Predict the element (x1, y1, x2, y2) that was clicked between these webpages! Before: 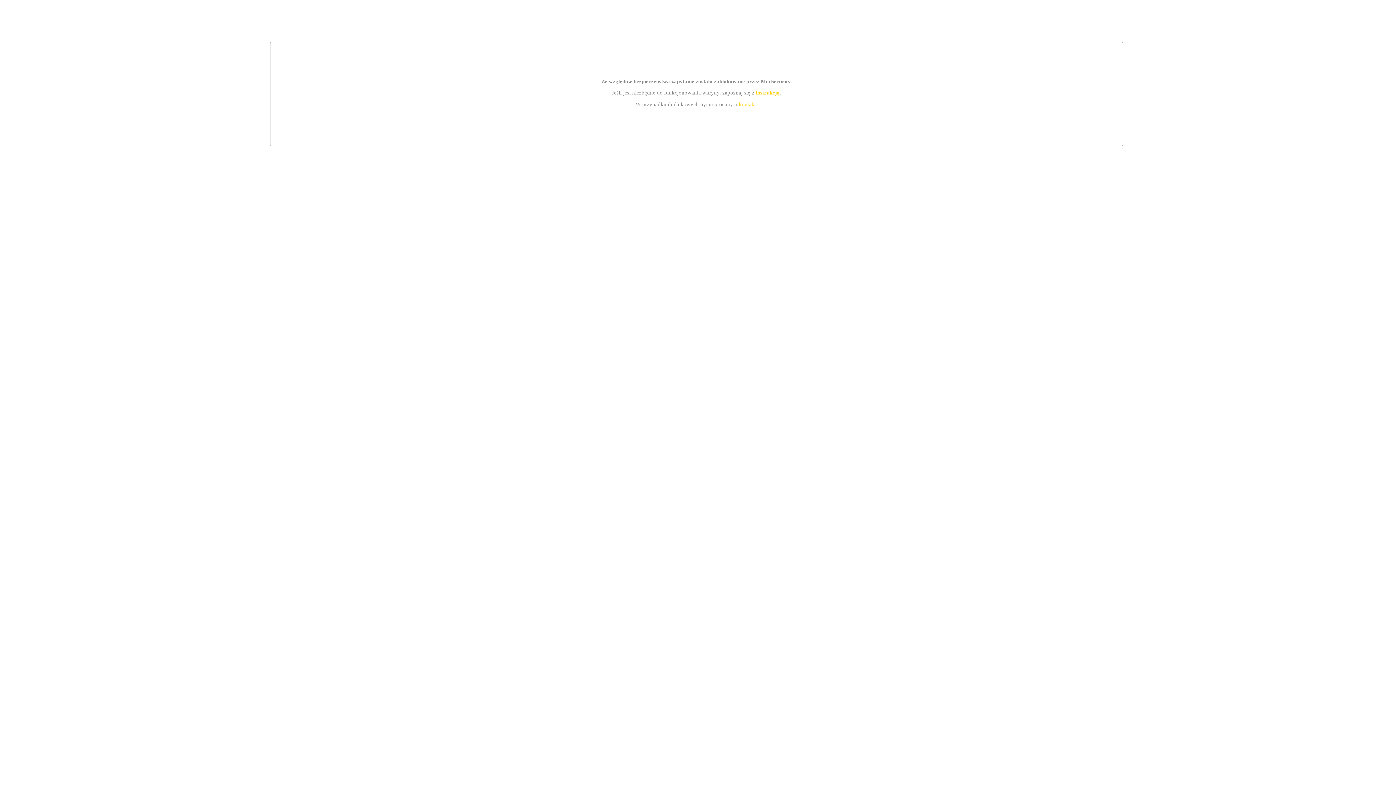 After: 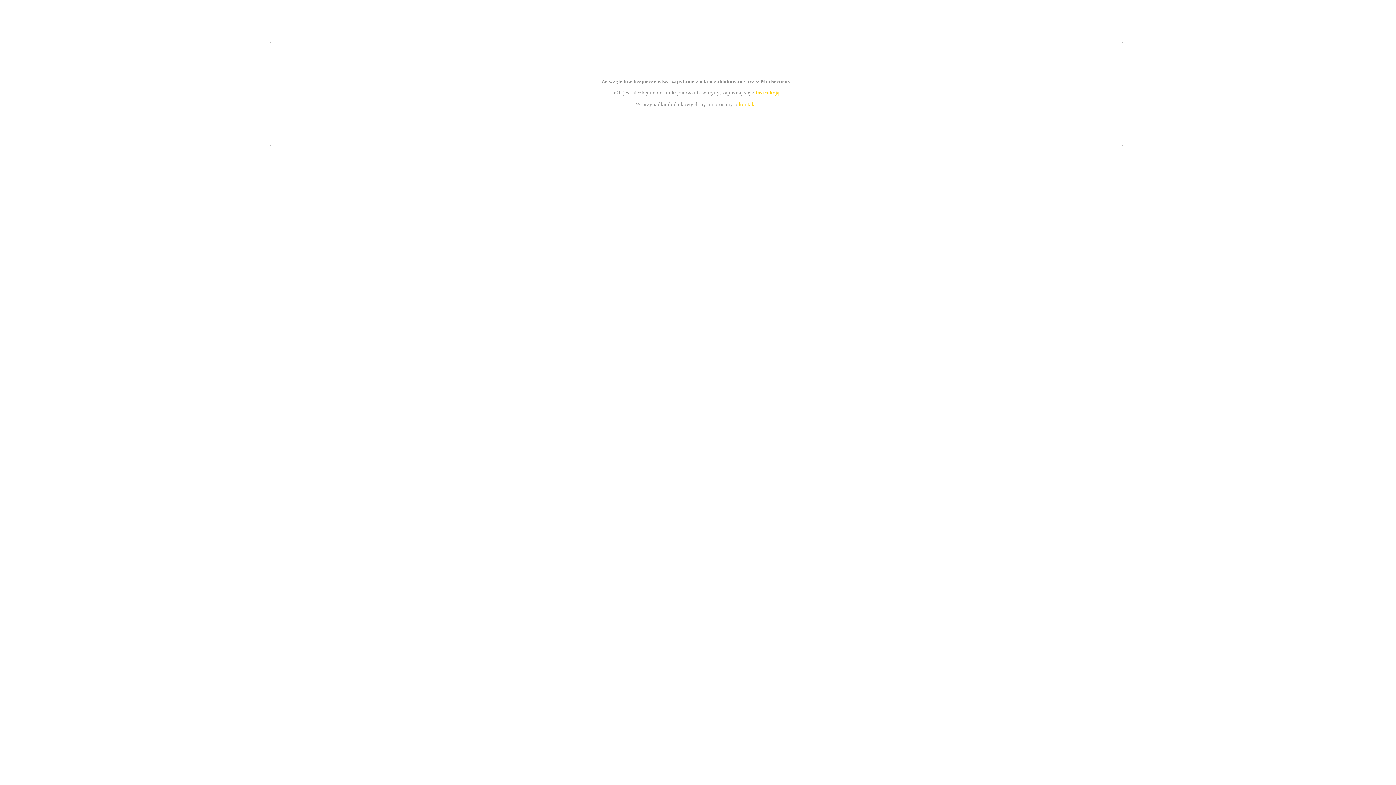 Action: label: instrukcją bbox: (755, 89, 779, 95)